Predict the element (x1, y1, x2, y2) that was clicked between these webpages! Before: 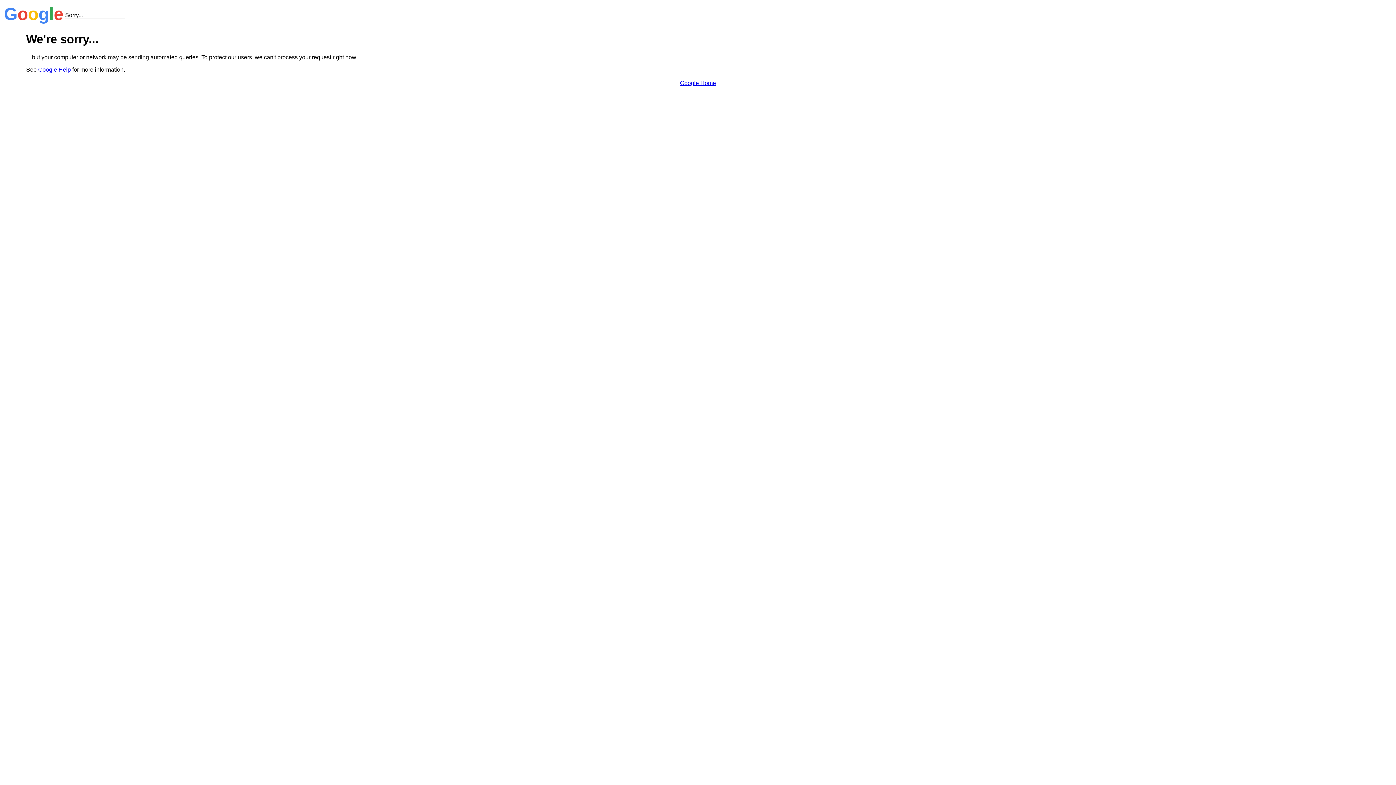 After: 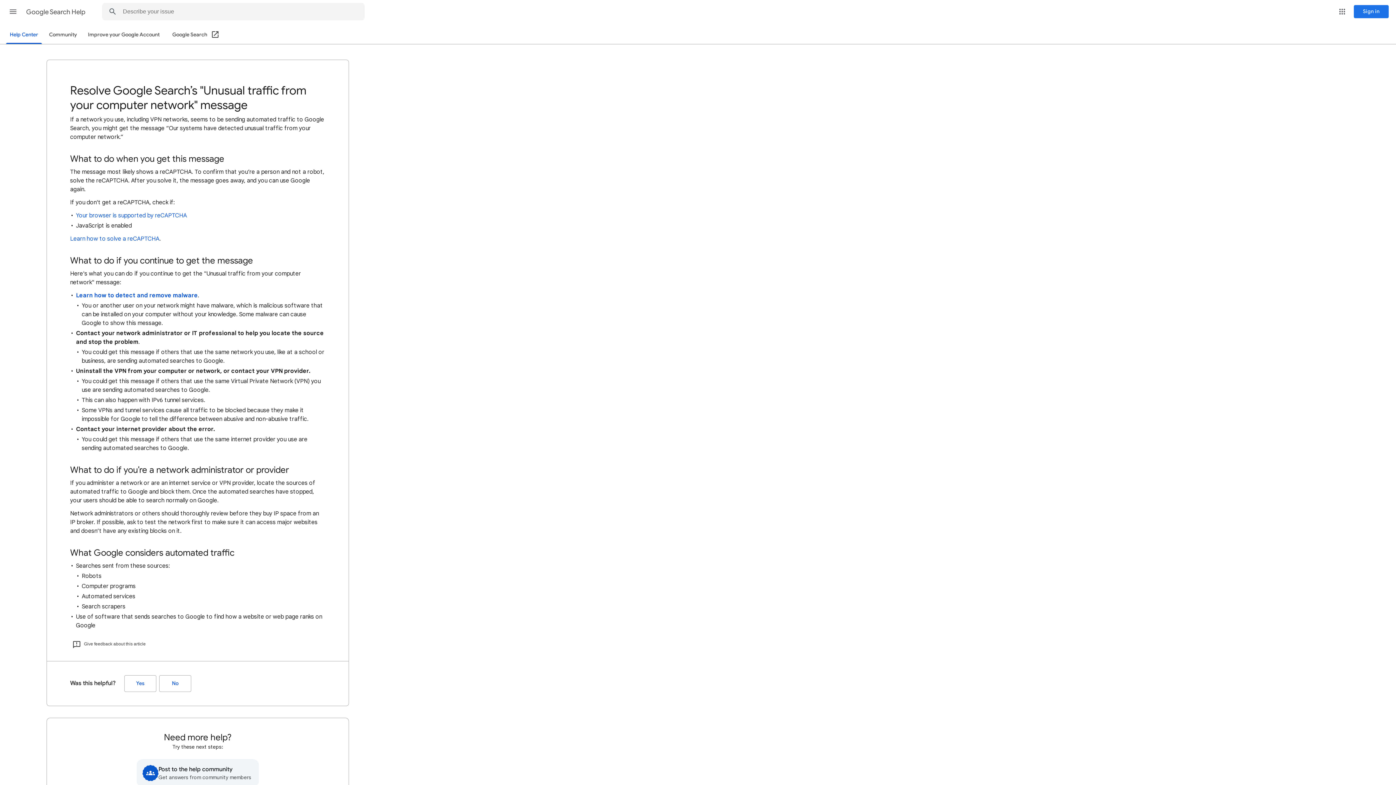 Action: label: Google Help bbox: (38, 66, 70, 72)